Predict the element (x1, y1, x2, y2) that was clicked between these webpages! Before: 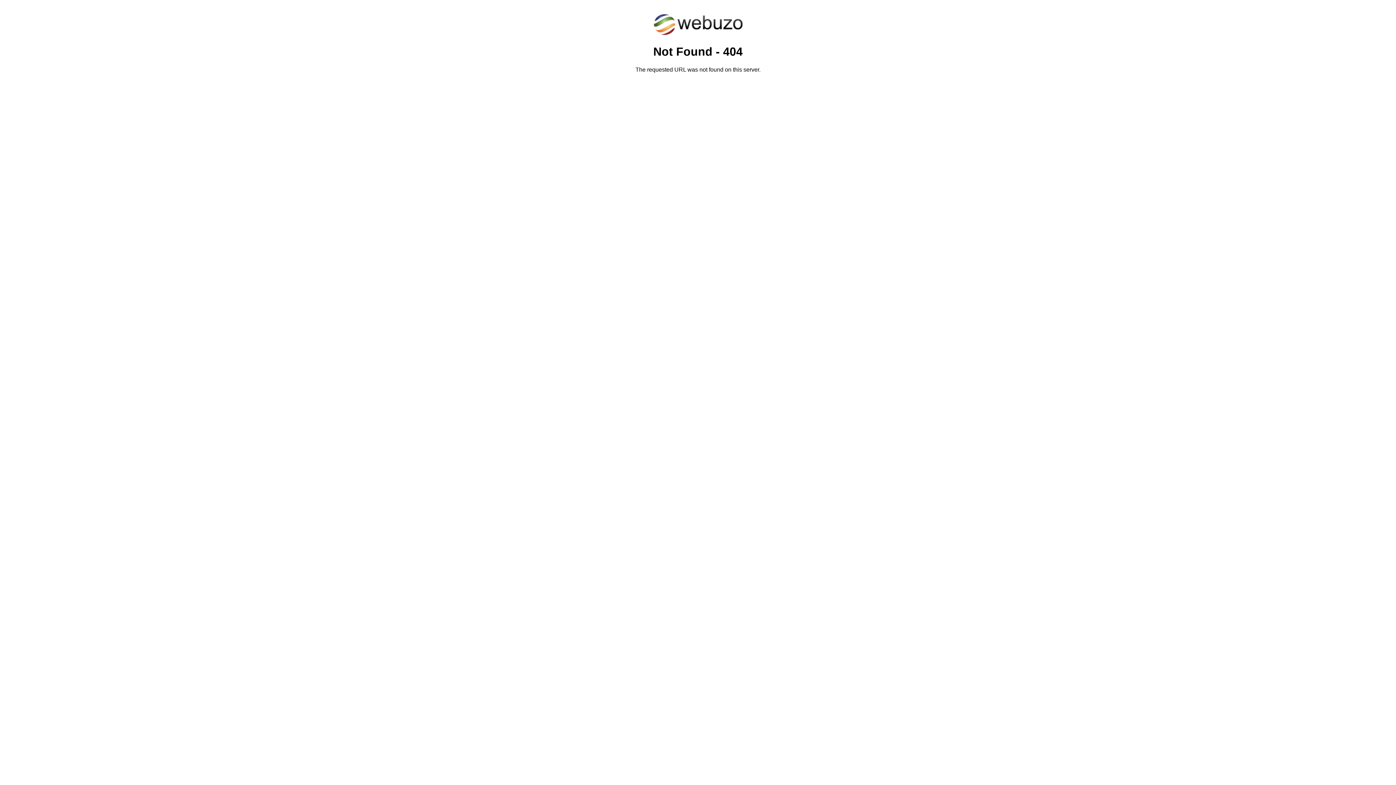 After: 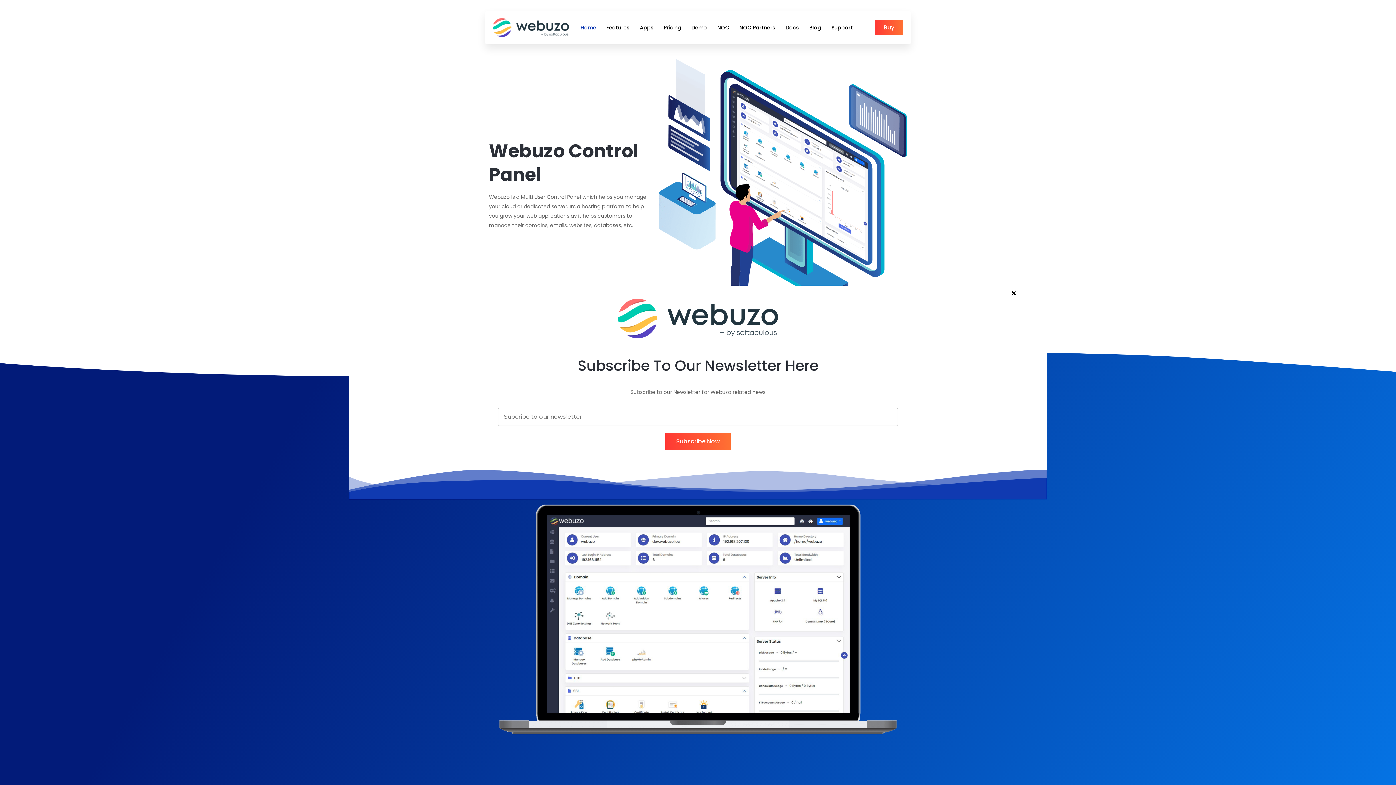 Action: bbox: (652, 30, 743, 37)